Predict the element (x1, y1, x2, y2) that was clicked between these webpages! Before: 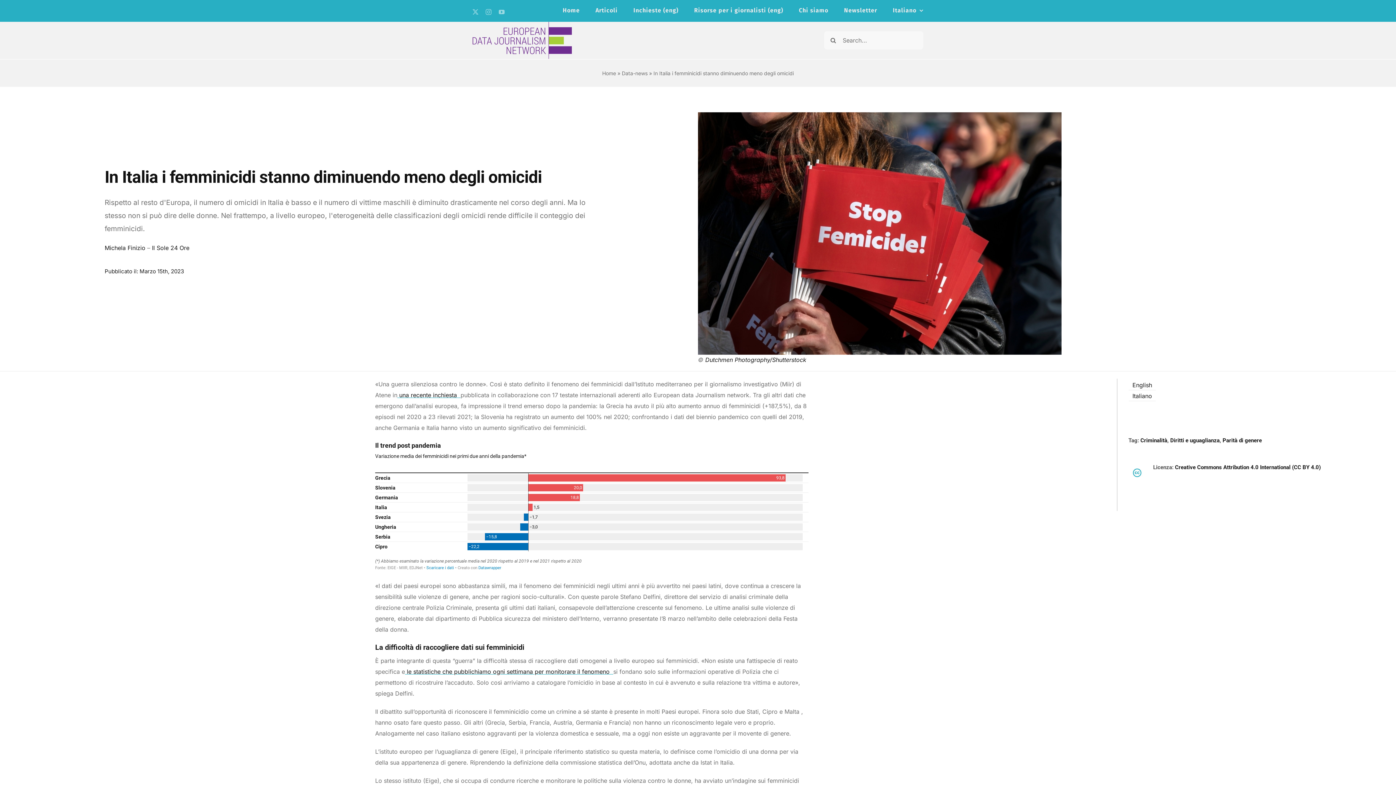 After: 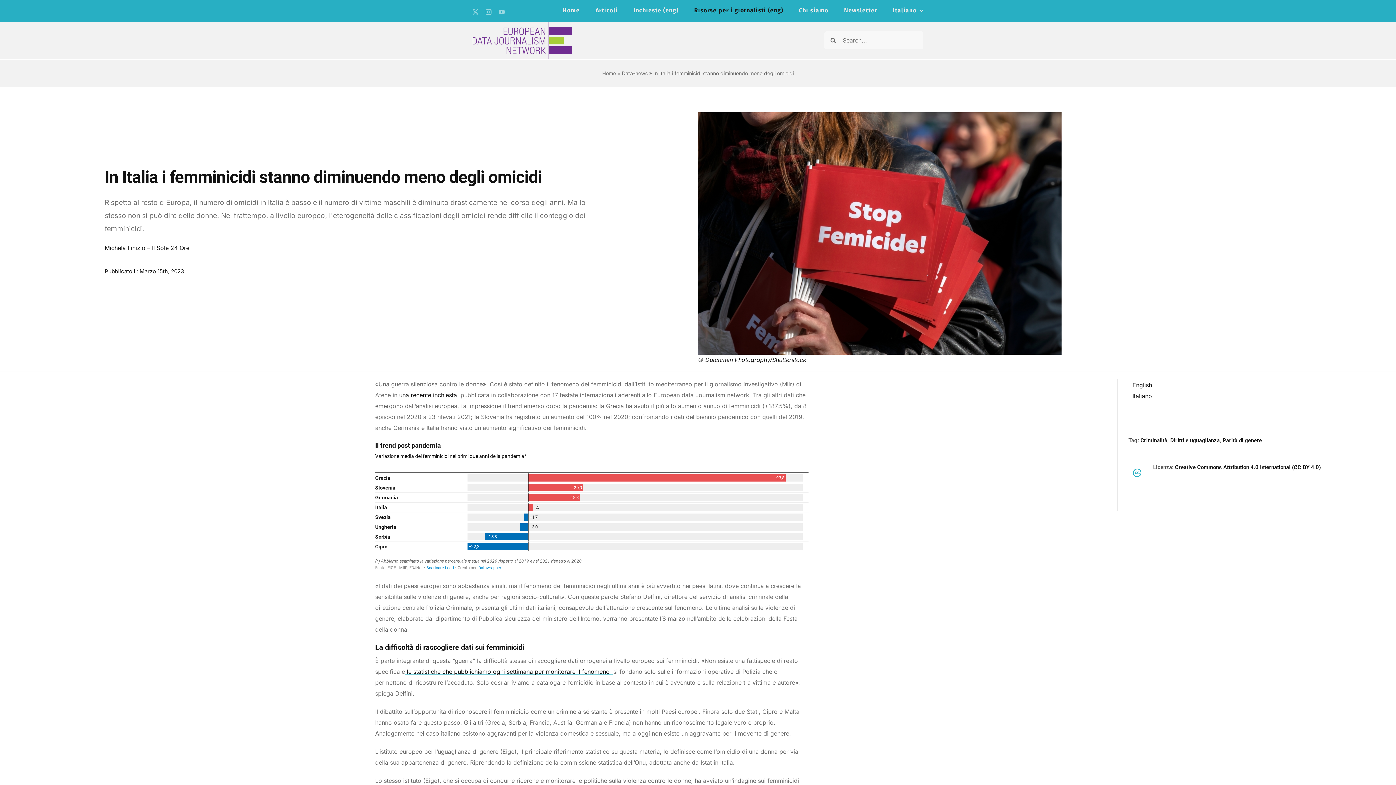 Action: label: Risorse per i giornalisti (eng) bbox: (694, 0, 783, 21)